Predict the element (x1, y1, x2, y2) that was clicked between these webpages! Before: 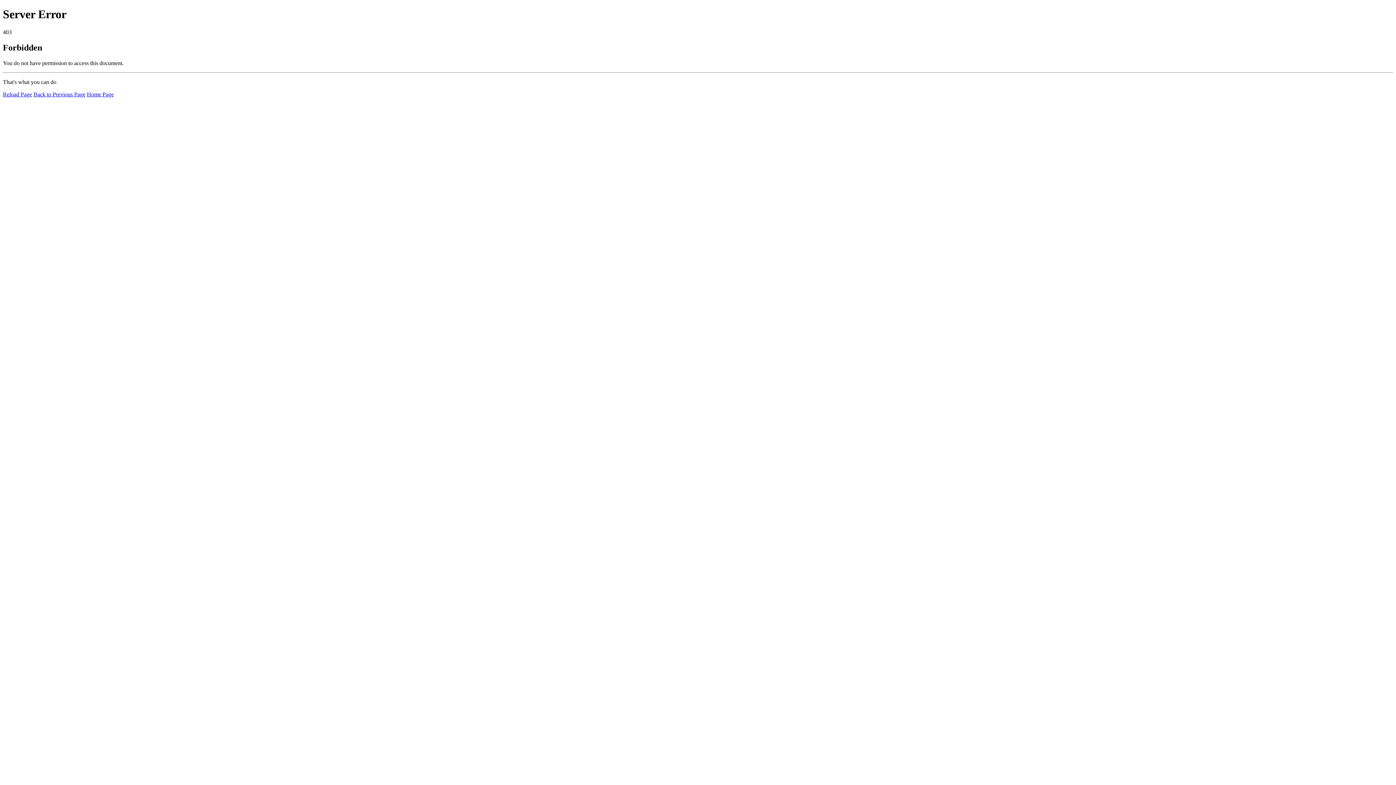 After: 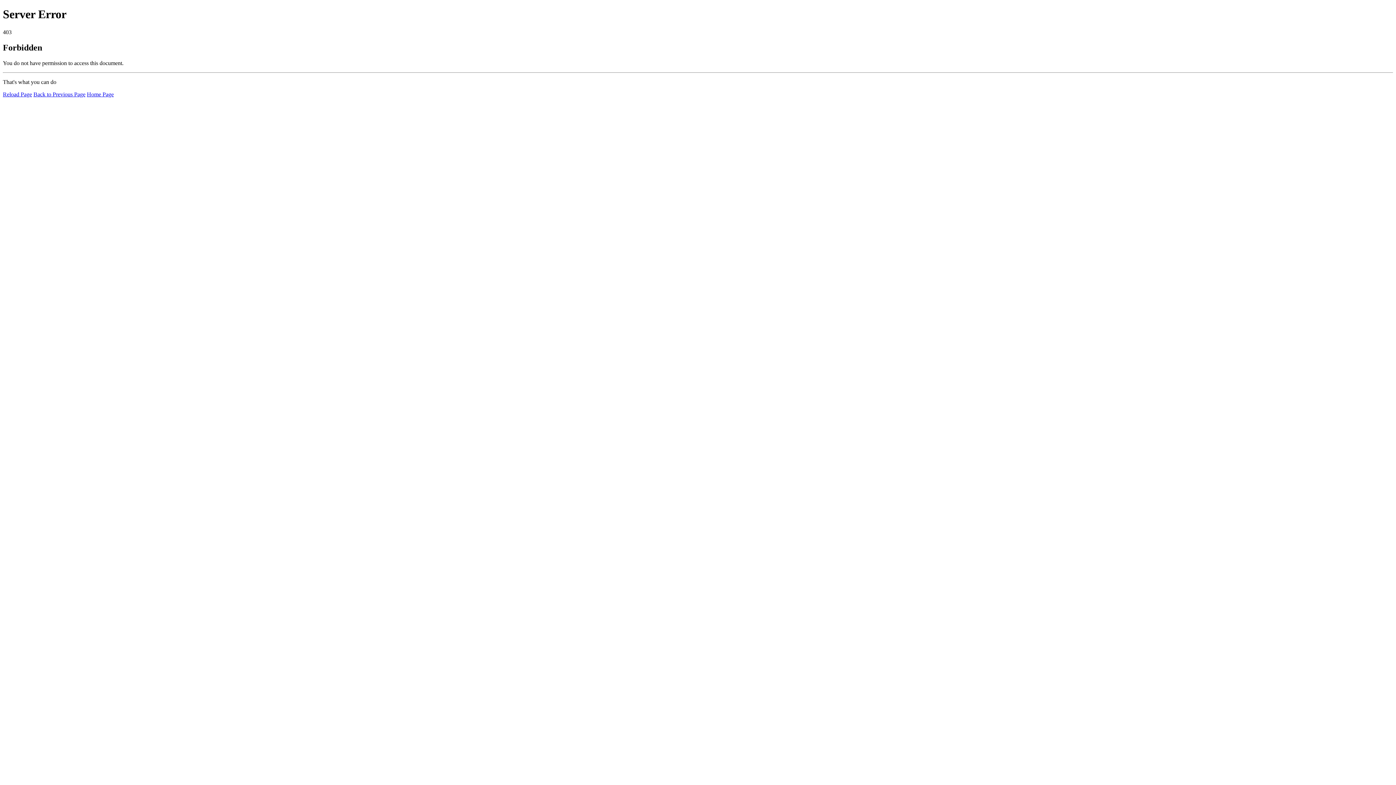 Action: bbox: (2, 91, 32, 97) label: Reload Page